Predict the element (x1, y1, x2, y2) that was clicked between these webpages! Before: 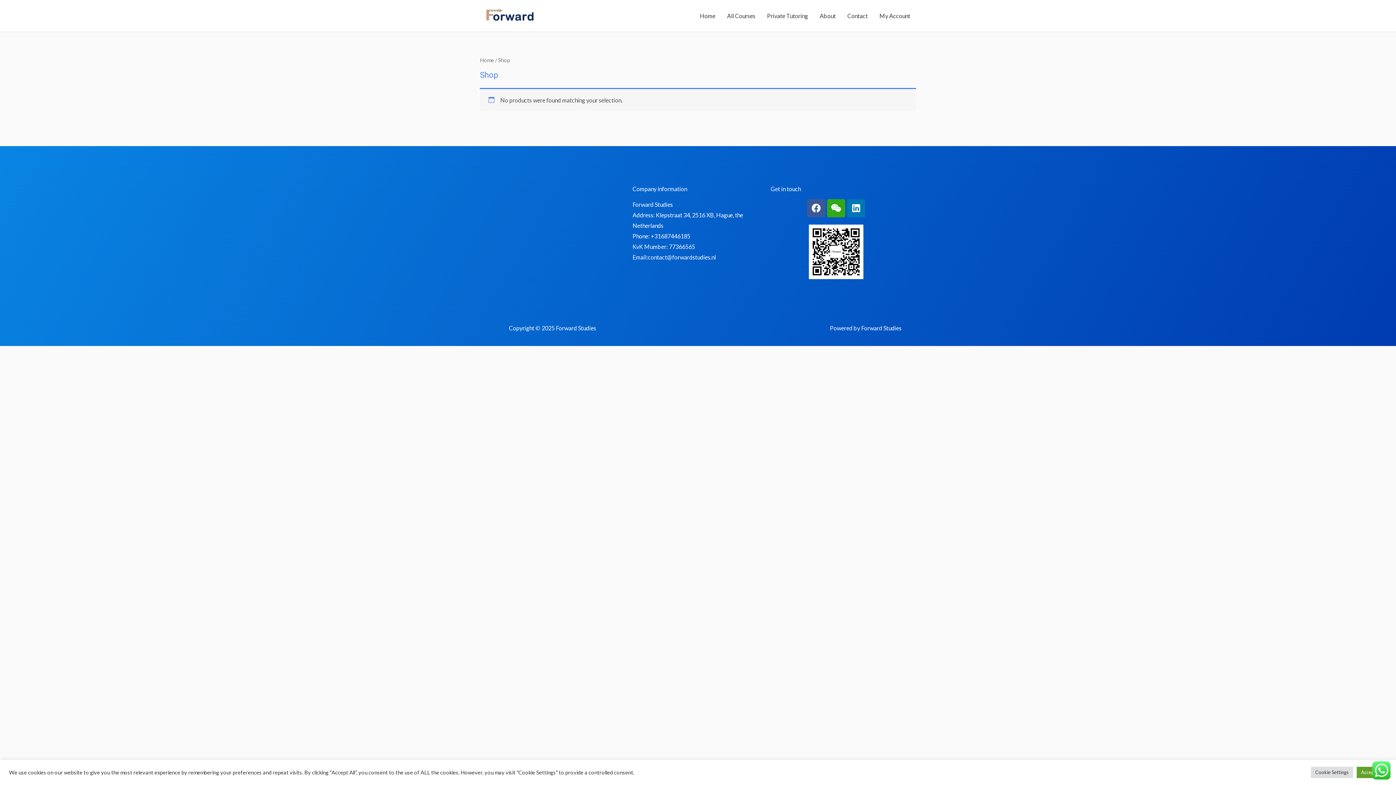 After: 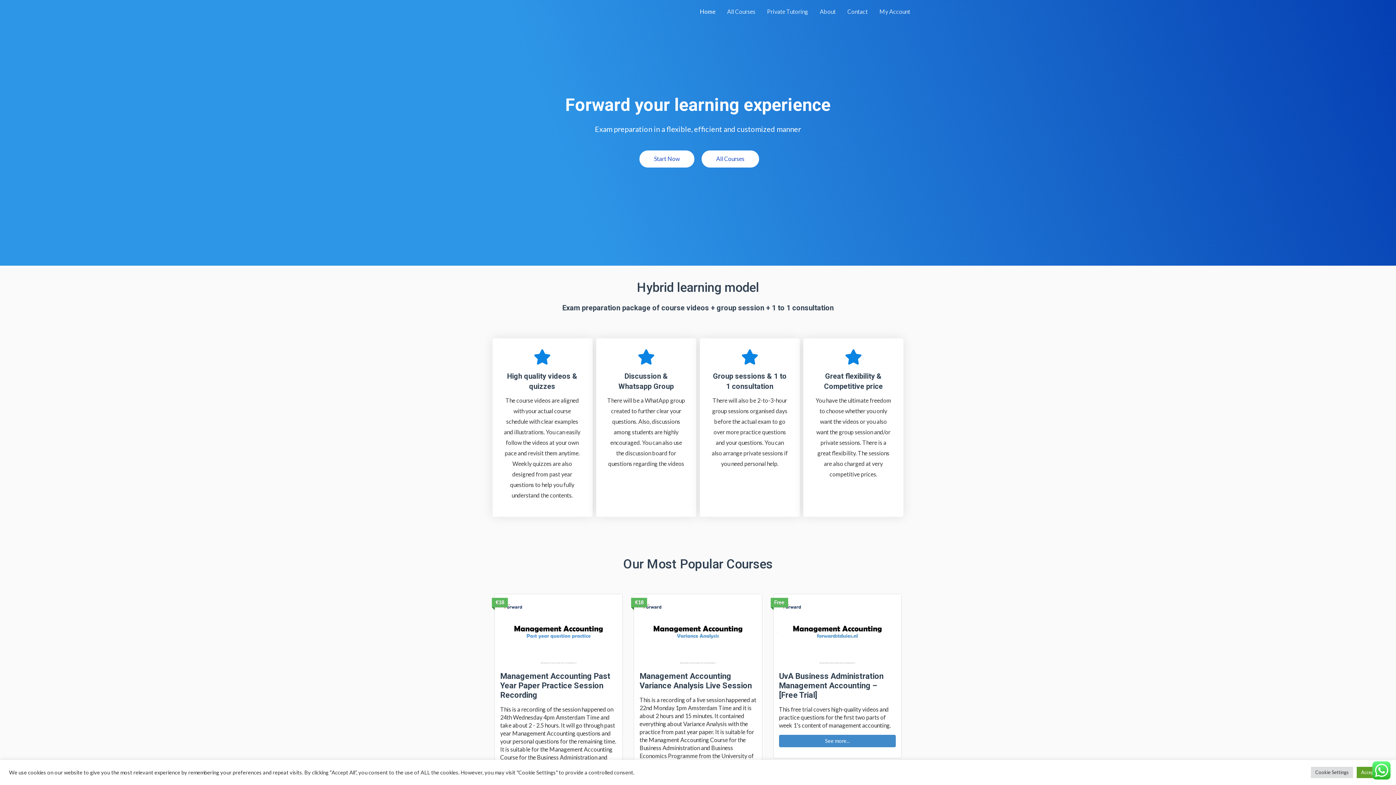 Action: bbox: (480, 56, 494, 63) label: Home